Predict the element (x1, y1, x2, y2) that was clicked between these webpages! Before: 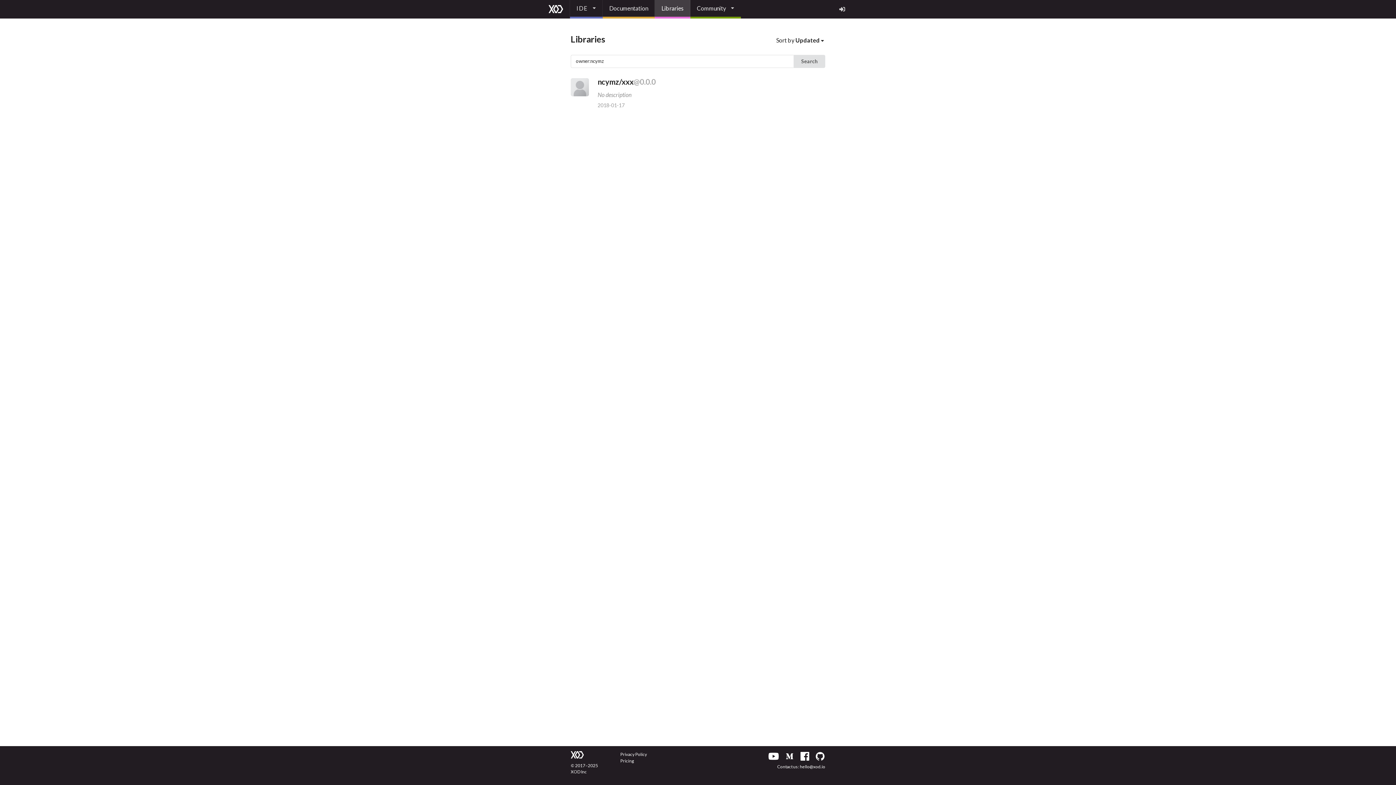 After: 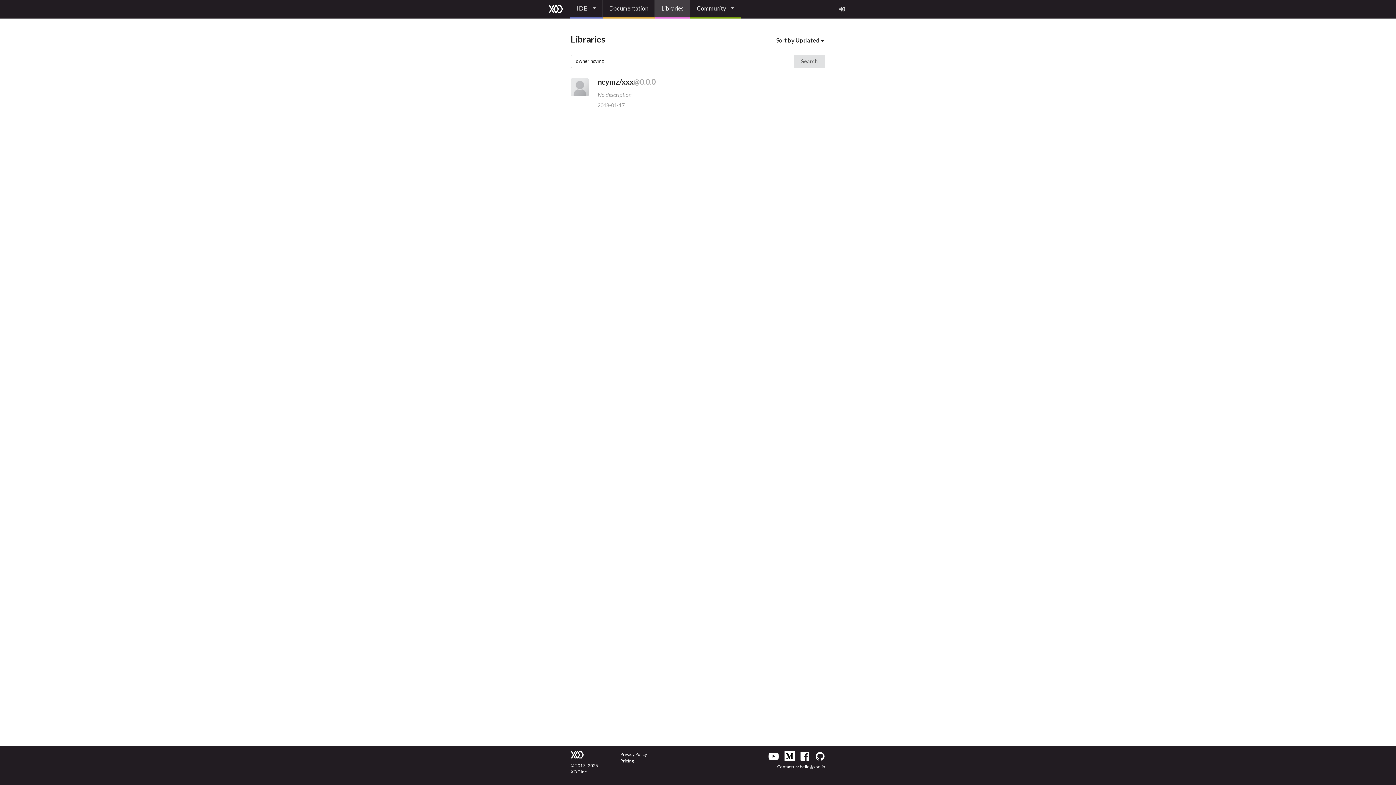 Action: bbox: (784, 751, 794, 761)